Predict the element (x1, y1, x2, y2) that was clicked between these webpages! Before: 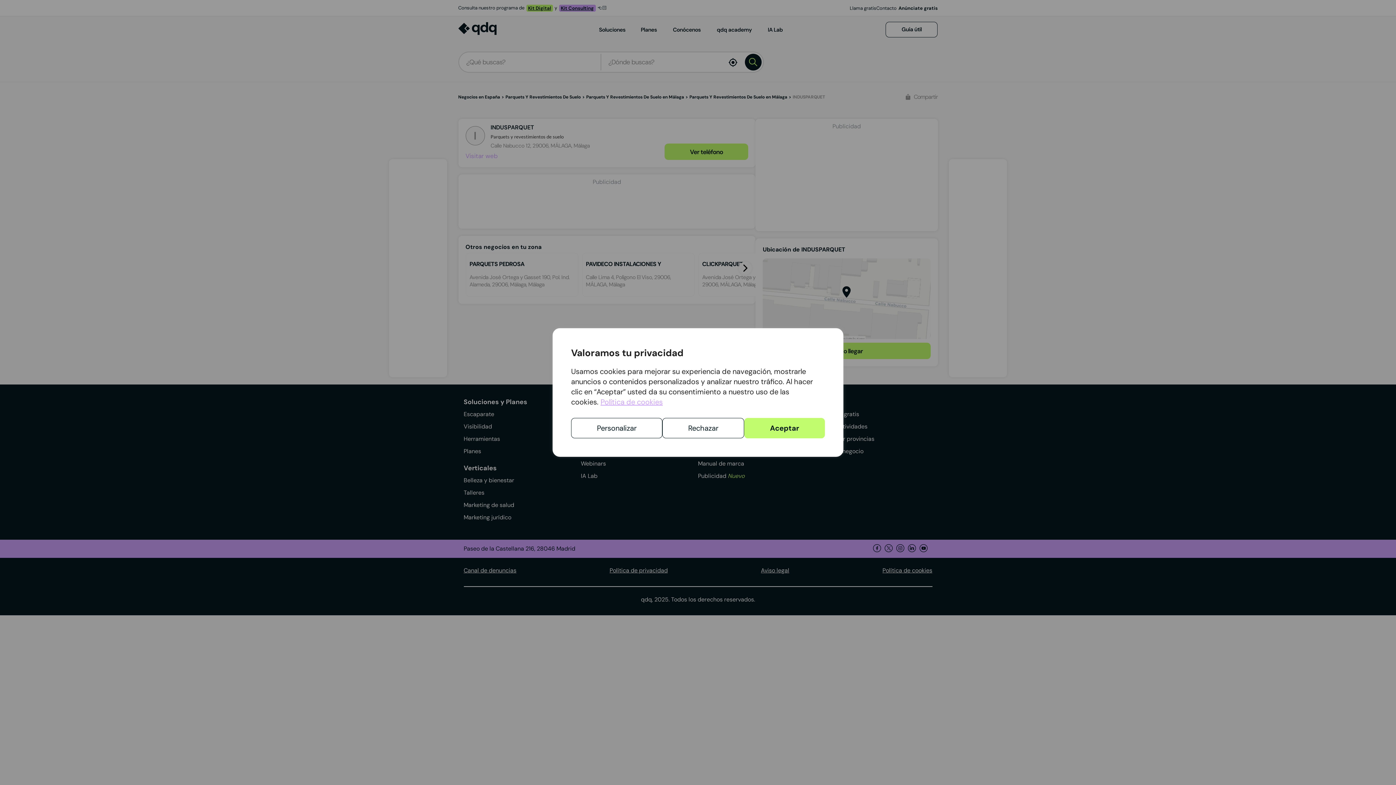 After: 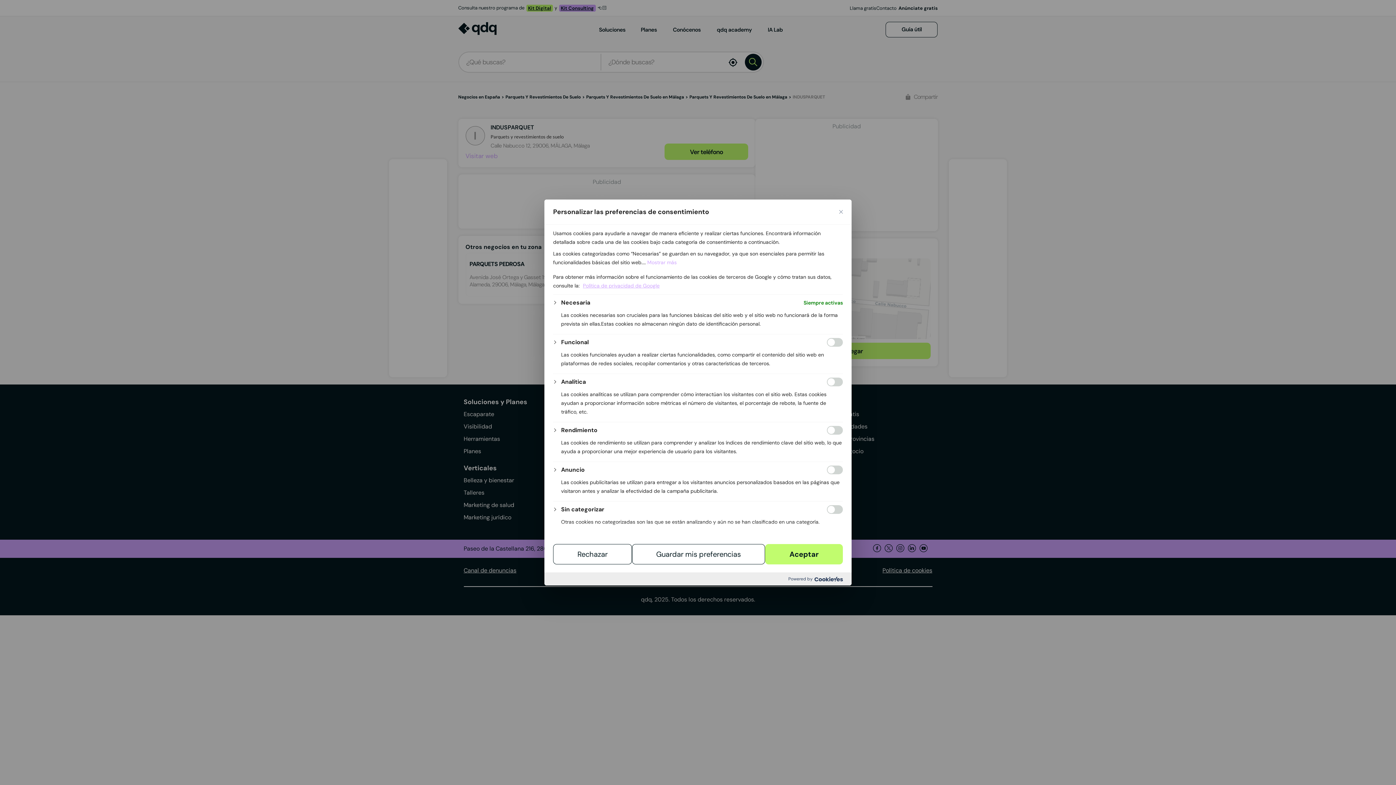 Action: label: Personalizar bbox: (571, 418, 662, 438)